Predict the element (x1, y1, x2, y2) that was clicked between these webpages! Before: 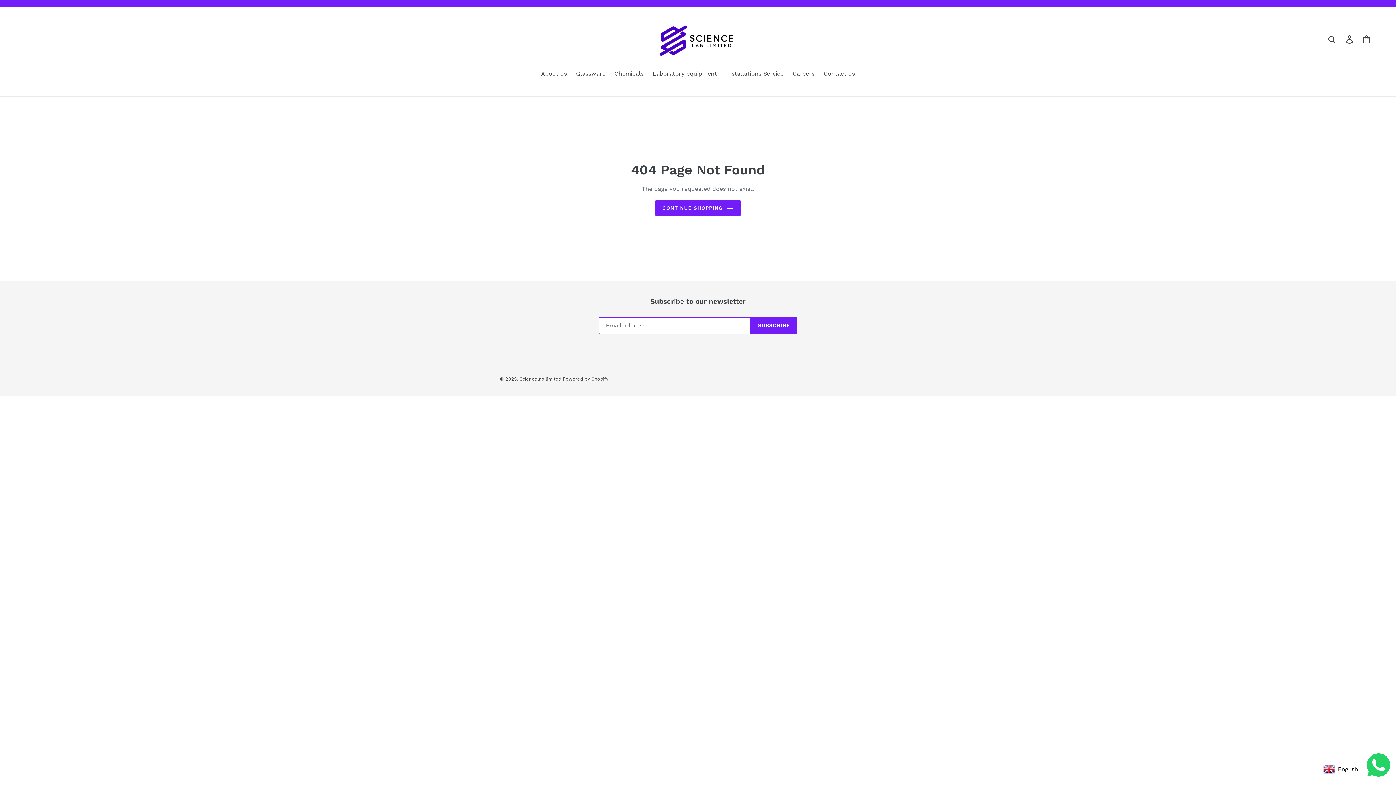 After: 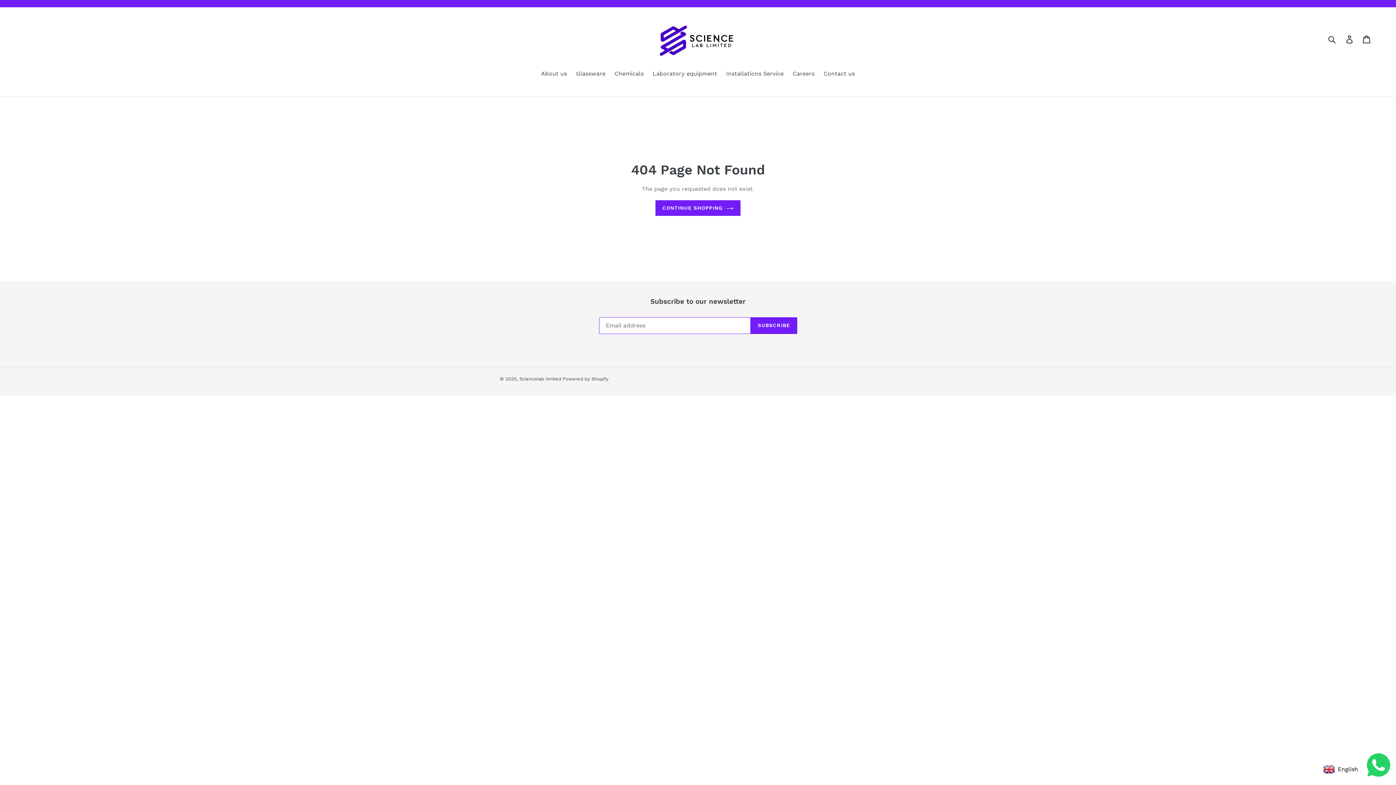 Action: bbox: (1367, 771, 1390, 778)